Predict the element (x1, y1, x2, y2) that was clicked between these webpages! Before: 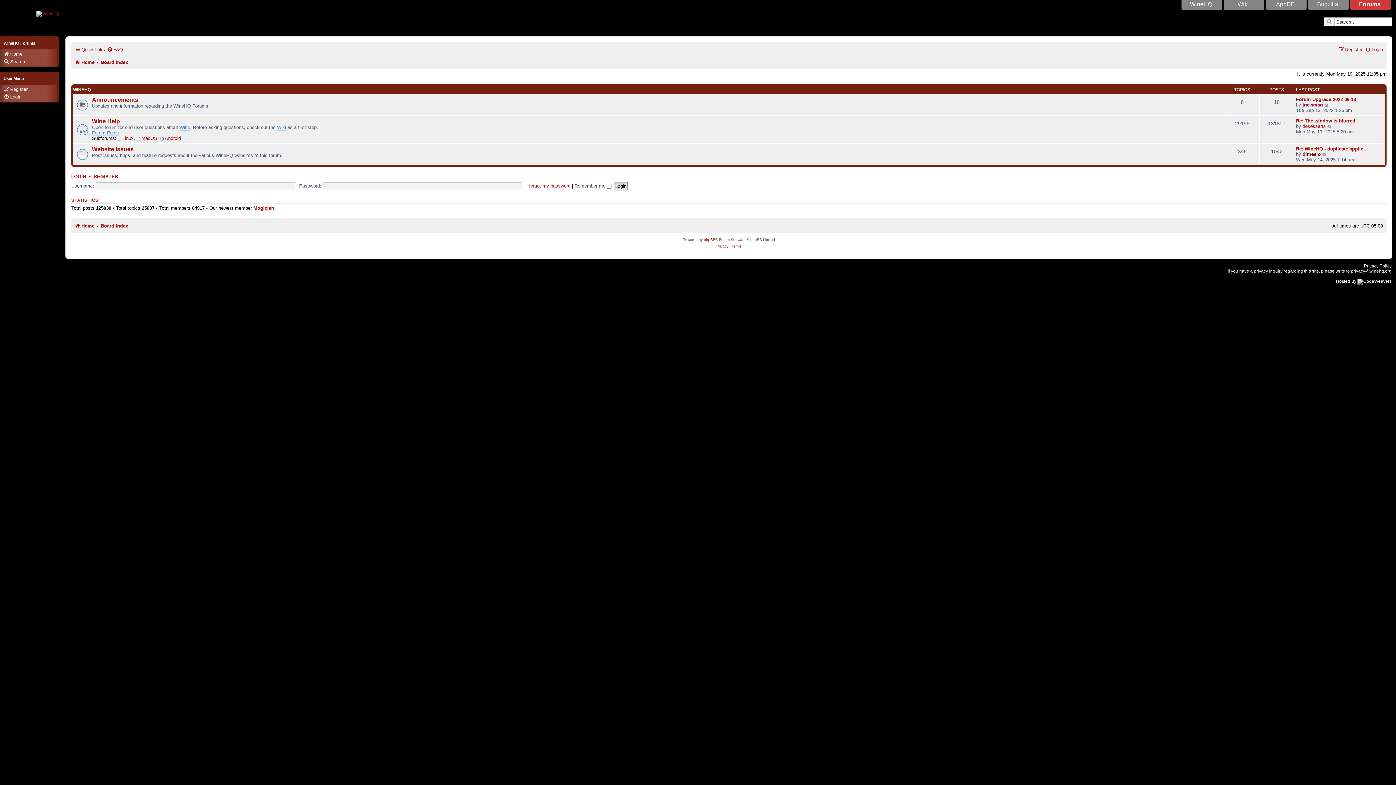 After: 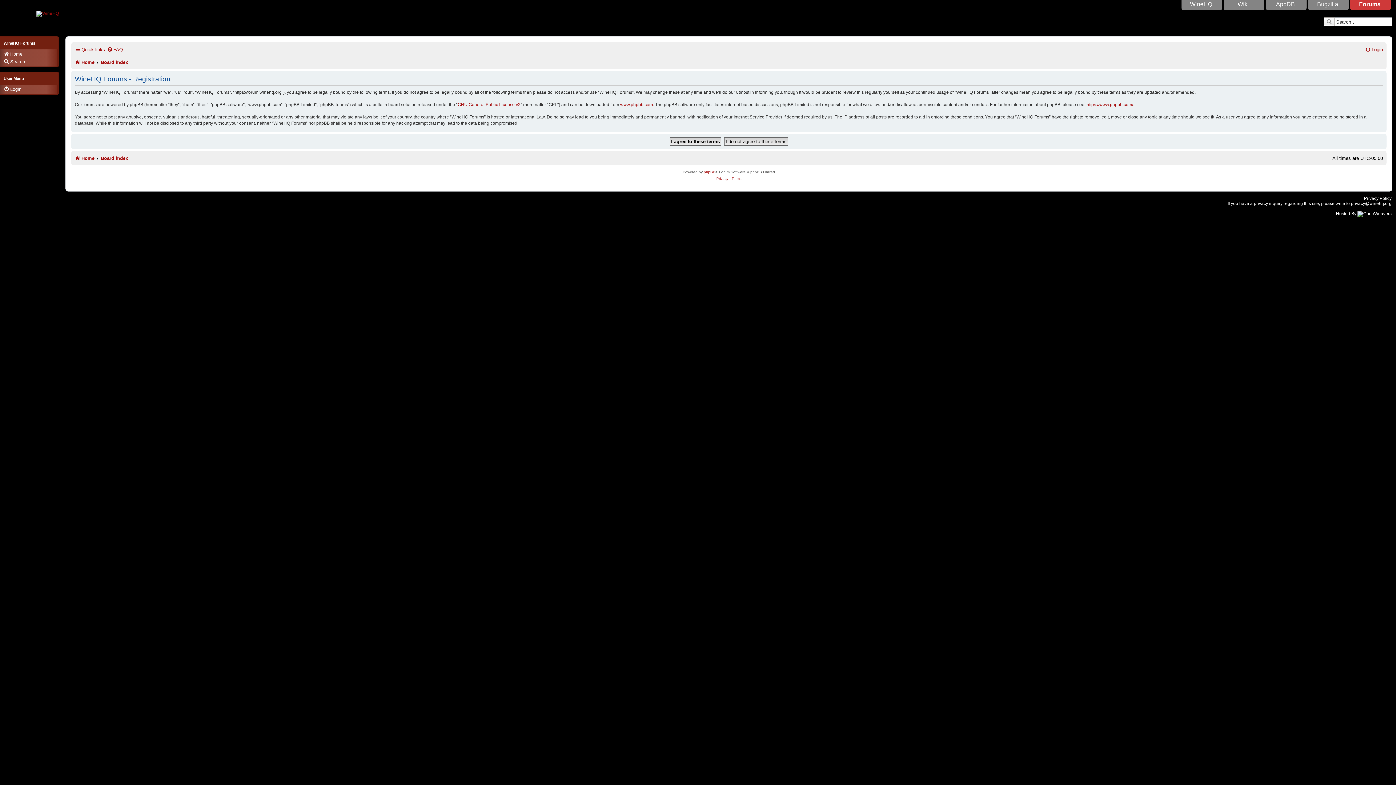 Action: label: Register bbox: (1338, 44, 1362, 54)